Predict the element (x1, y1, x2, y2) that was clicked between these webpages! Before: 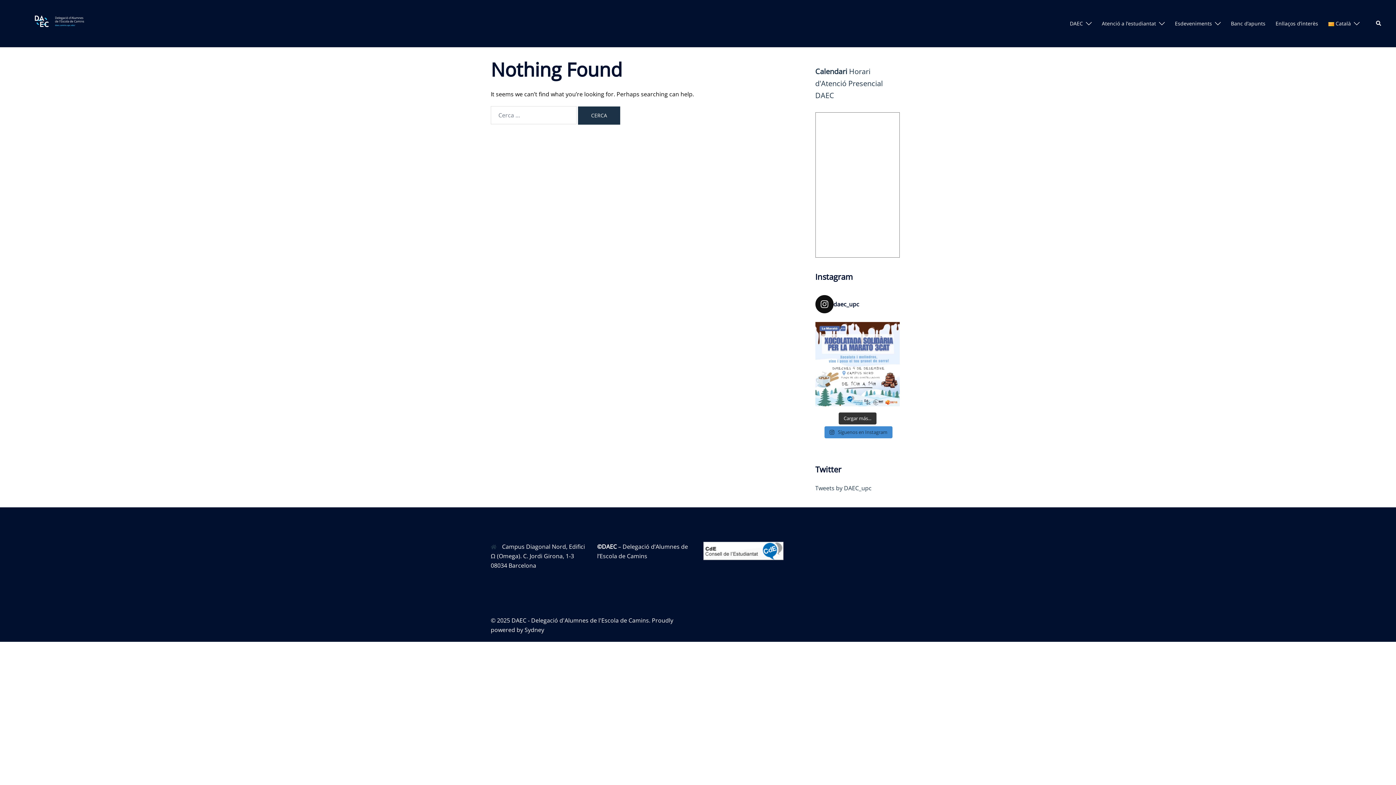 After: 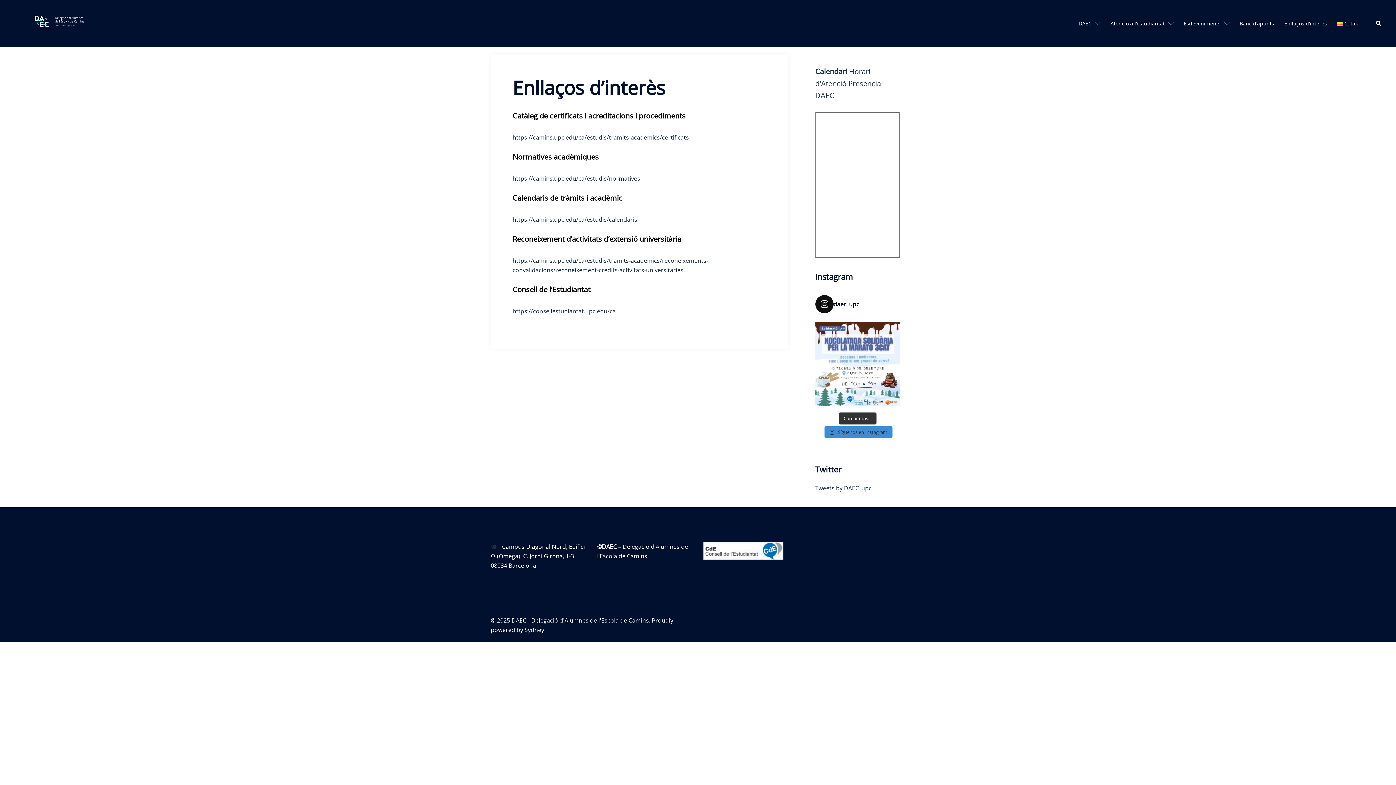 Action: label: Enllaços d’interès bbox: (1275, 19, 1318, 27)